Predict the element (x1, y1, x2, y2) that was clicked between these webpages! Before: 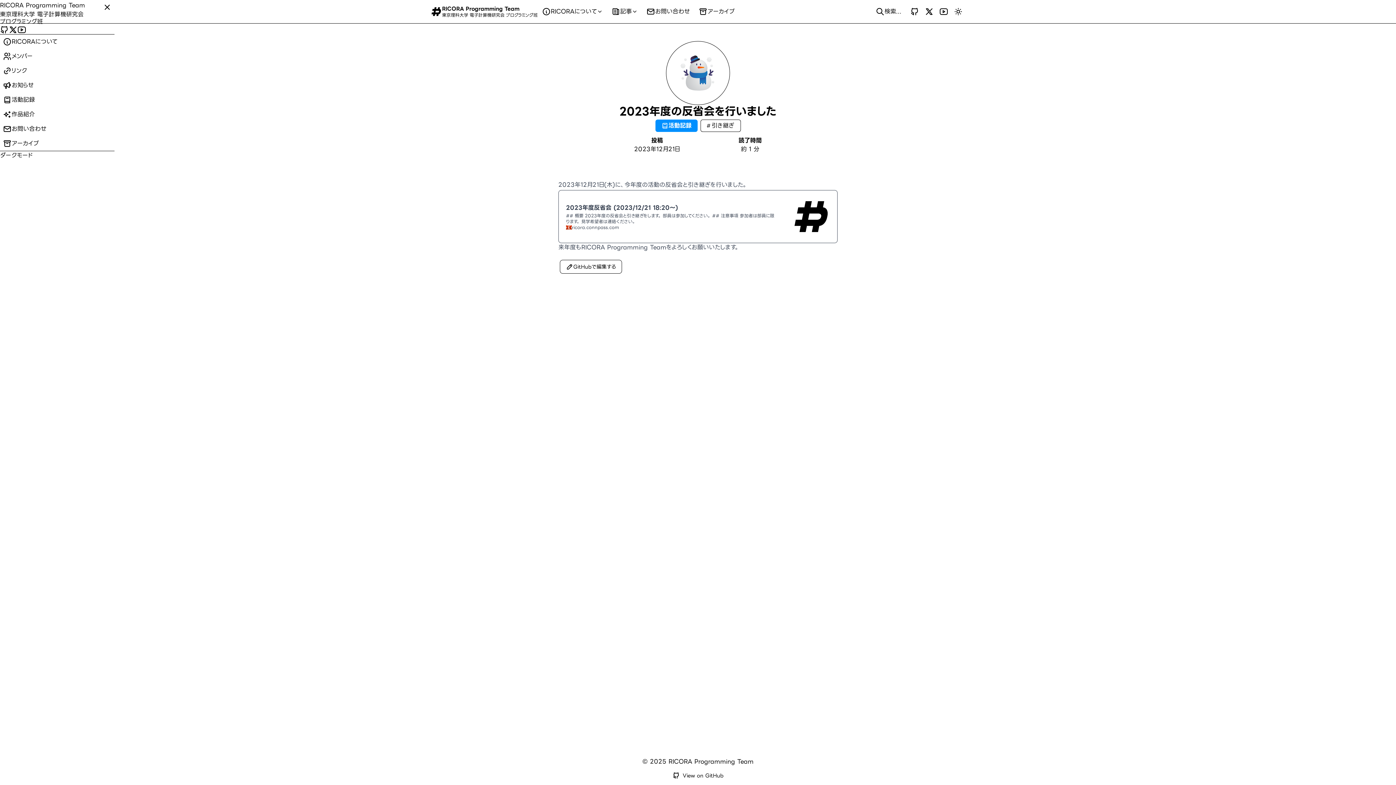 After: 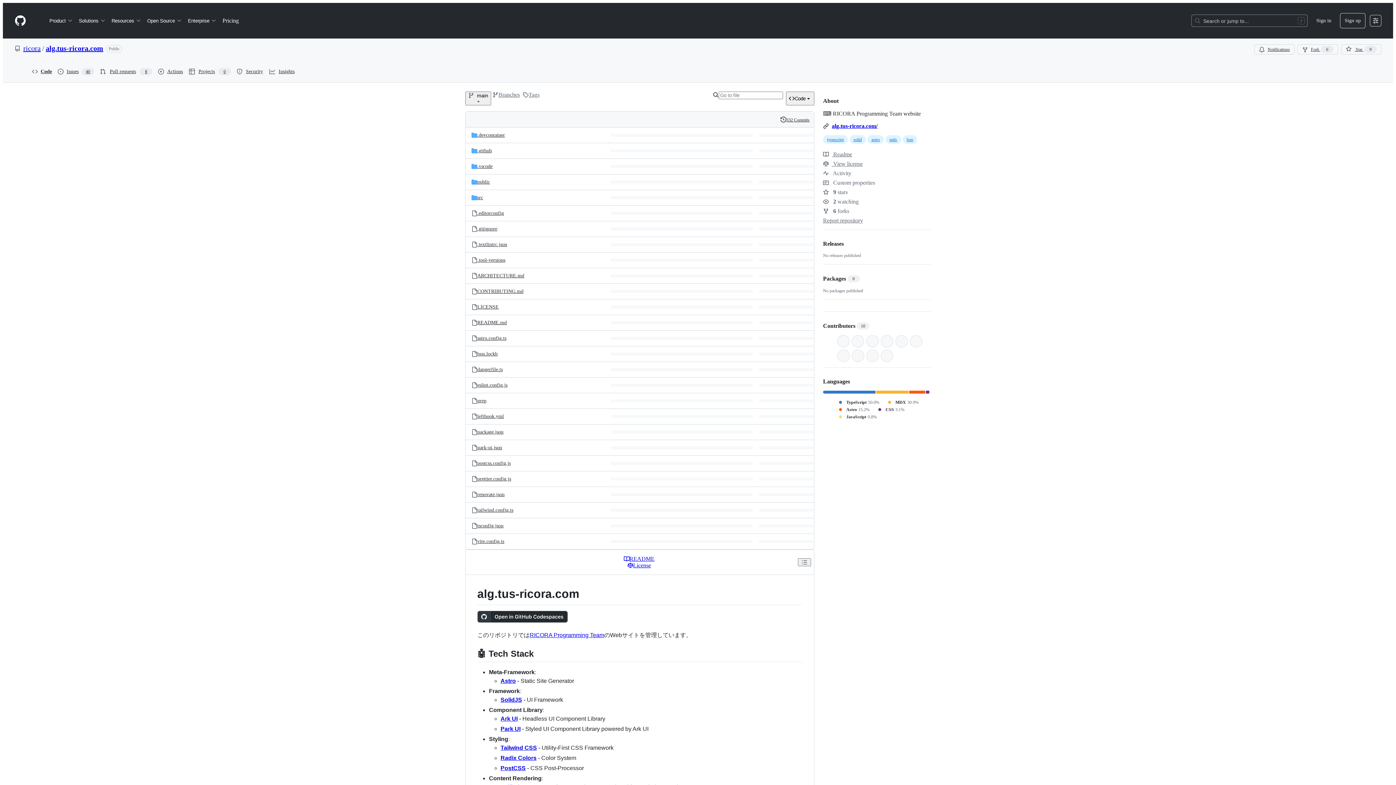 Action: bbox: (5, 772, 1390, 779) label: View on GitHub